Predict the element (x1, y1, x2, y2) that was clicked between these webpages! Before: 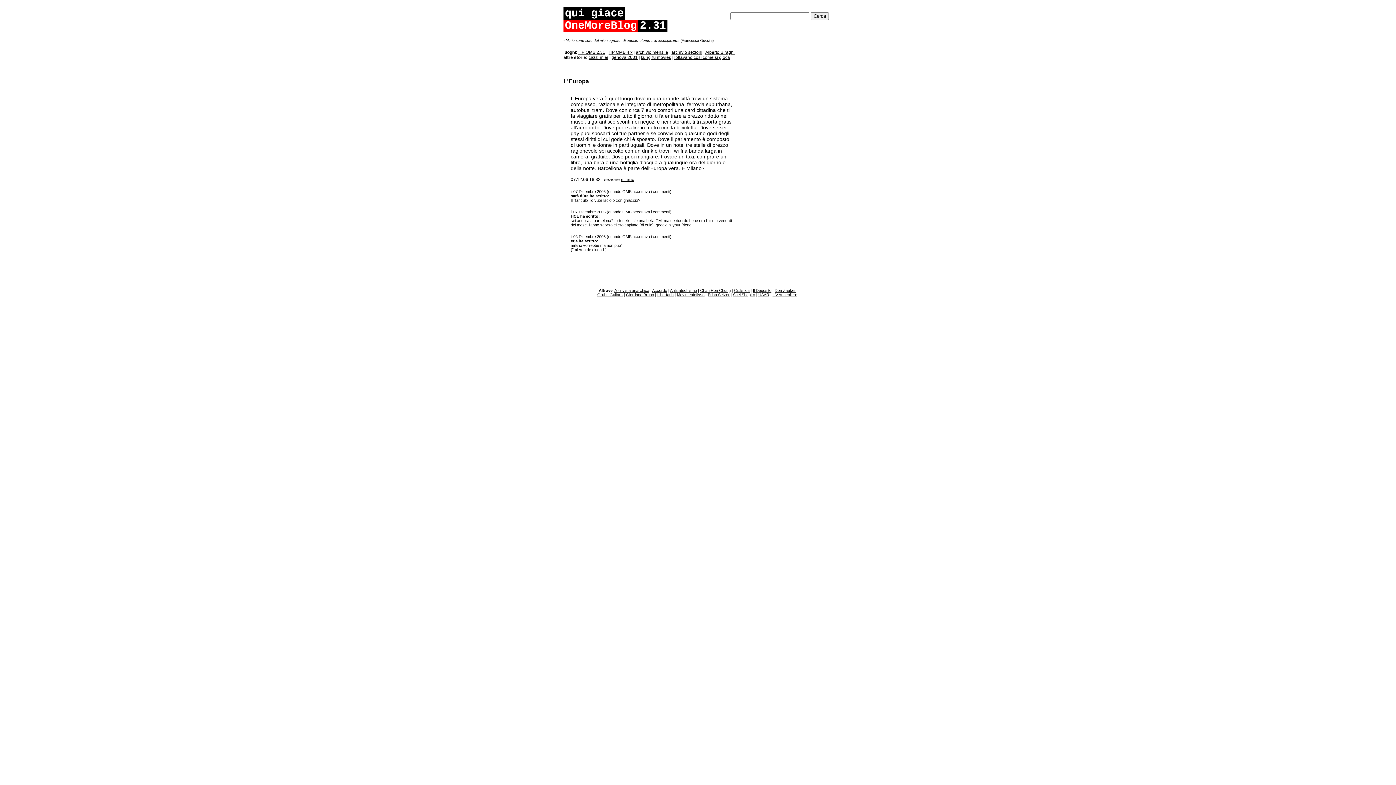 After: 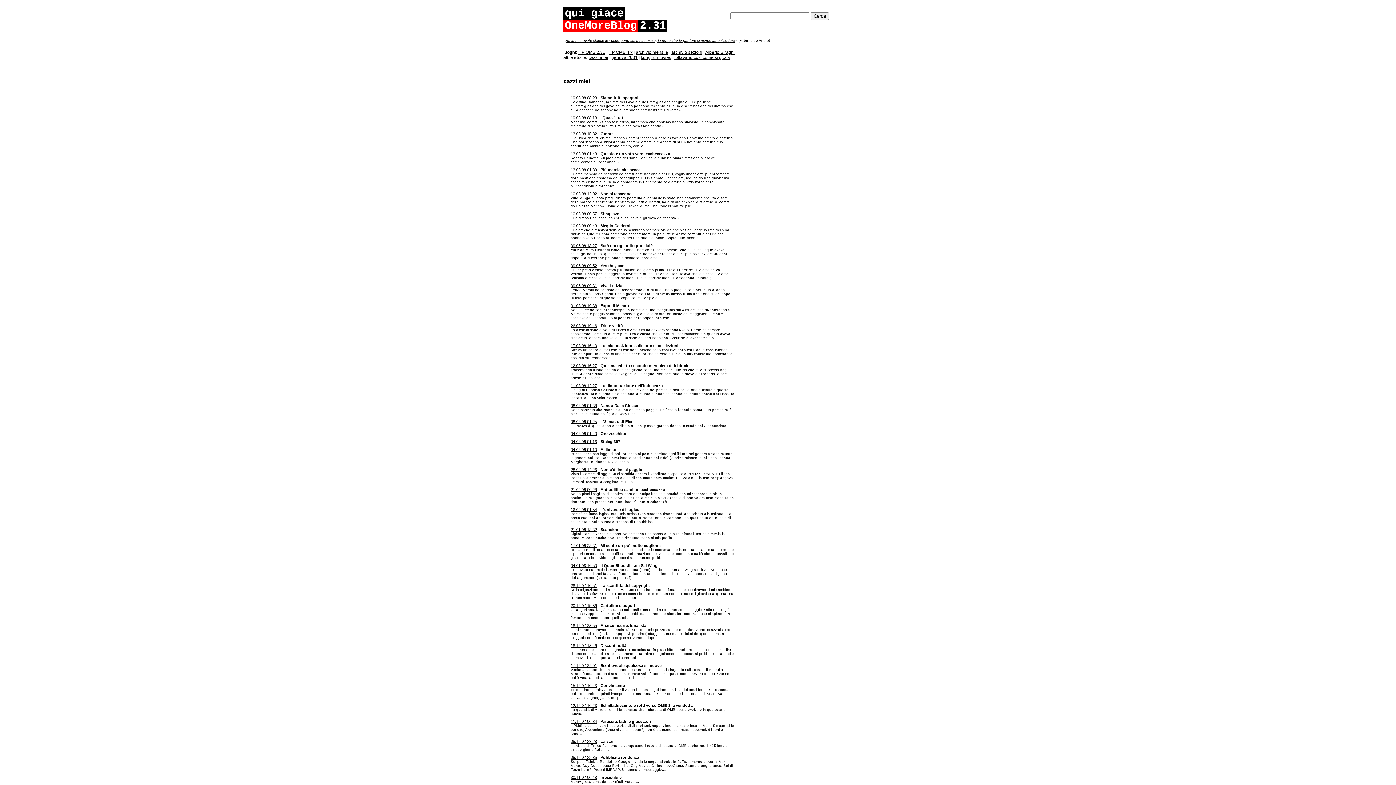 Action: bbox: (588, 54, 608, 60) label: cazzi miei